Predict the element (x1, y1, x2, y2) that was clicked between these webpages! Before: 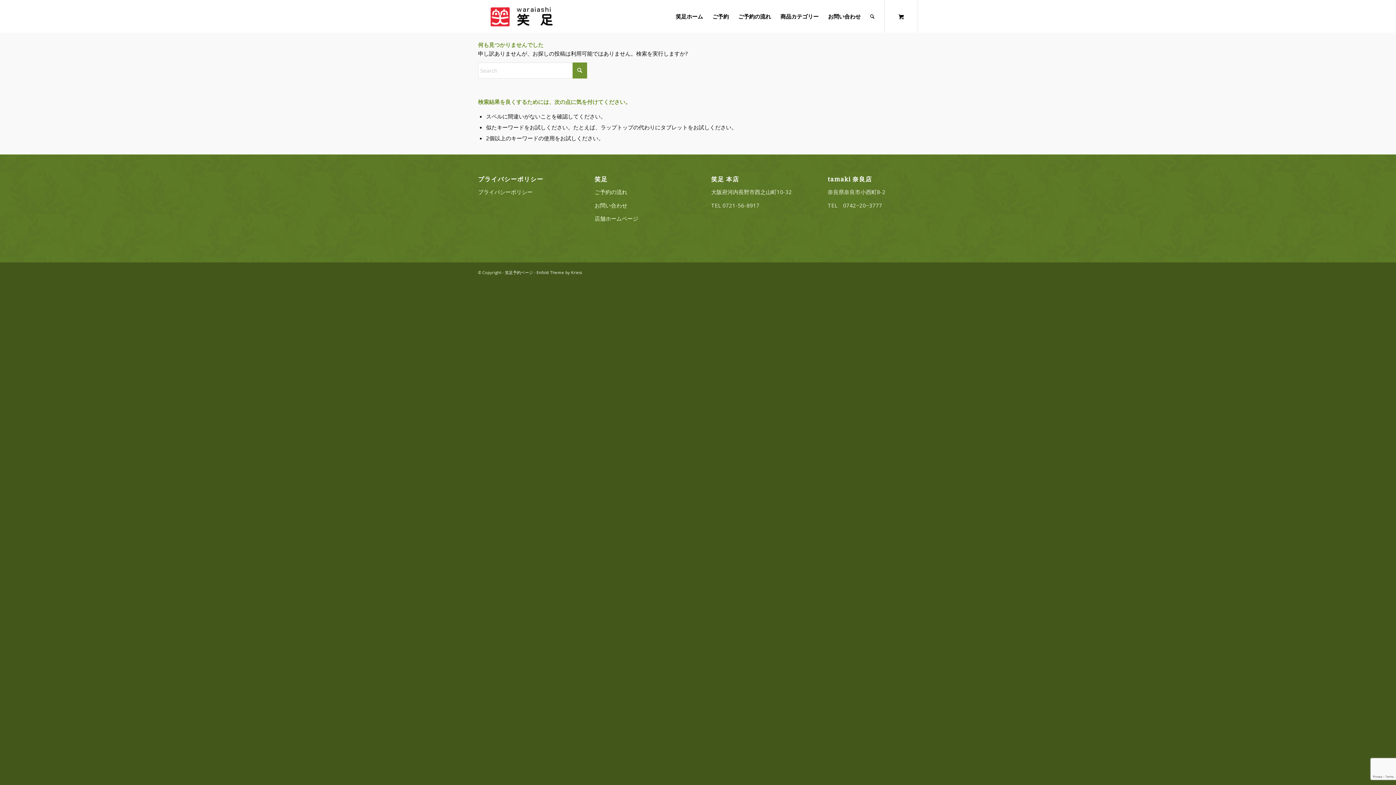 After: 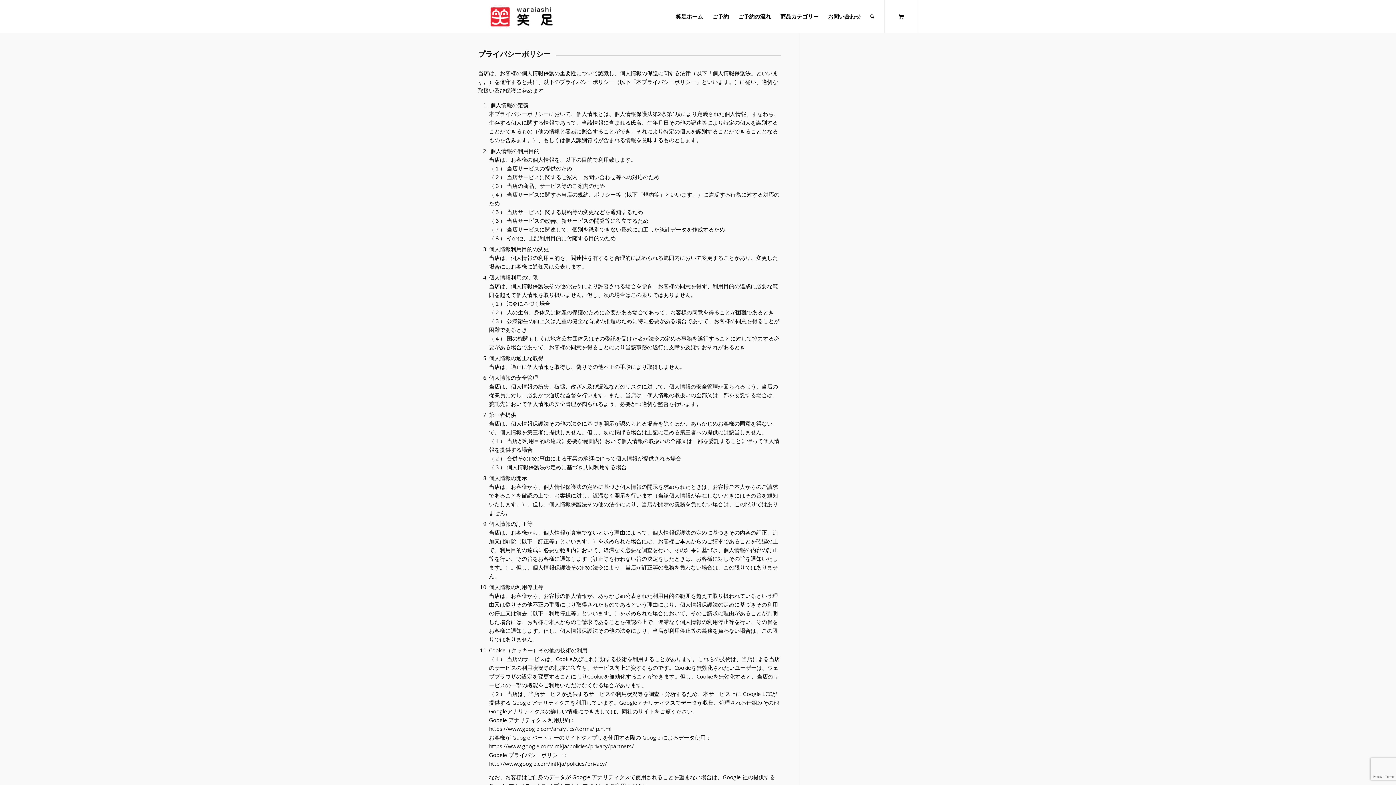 Action: bbox: (478, 188, 532, 195) label: プライバシーポリシー